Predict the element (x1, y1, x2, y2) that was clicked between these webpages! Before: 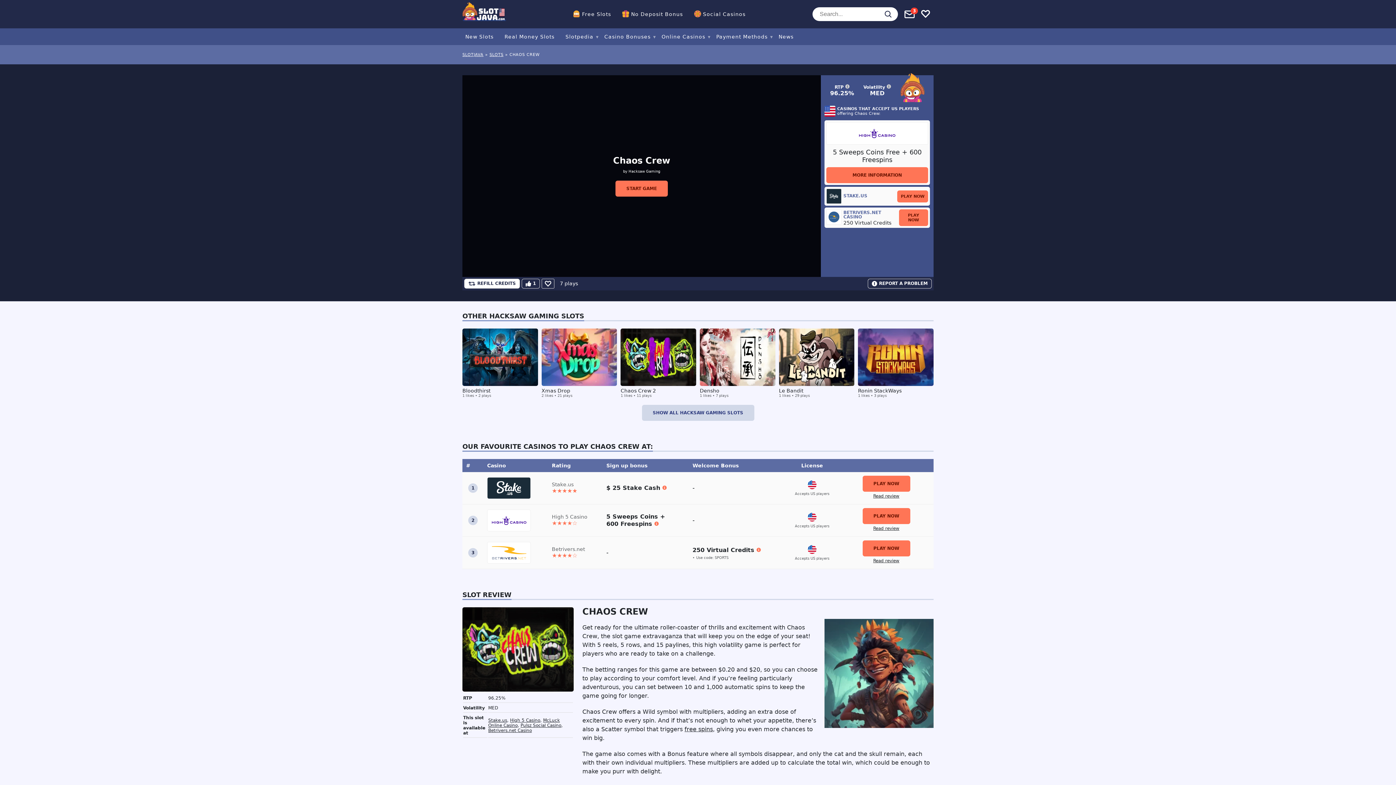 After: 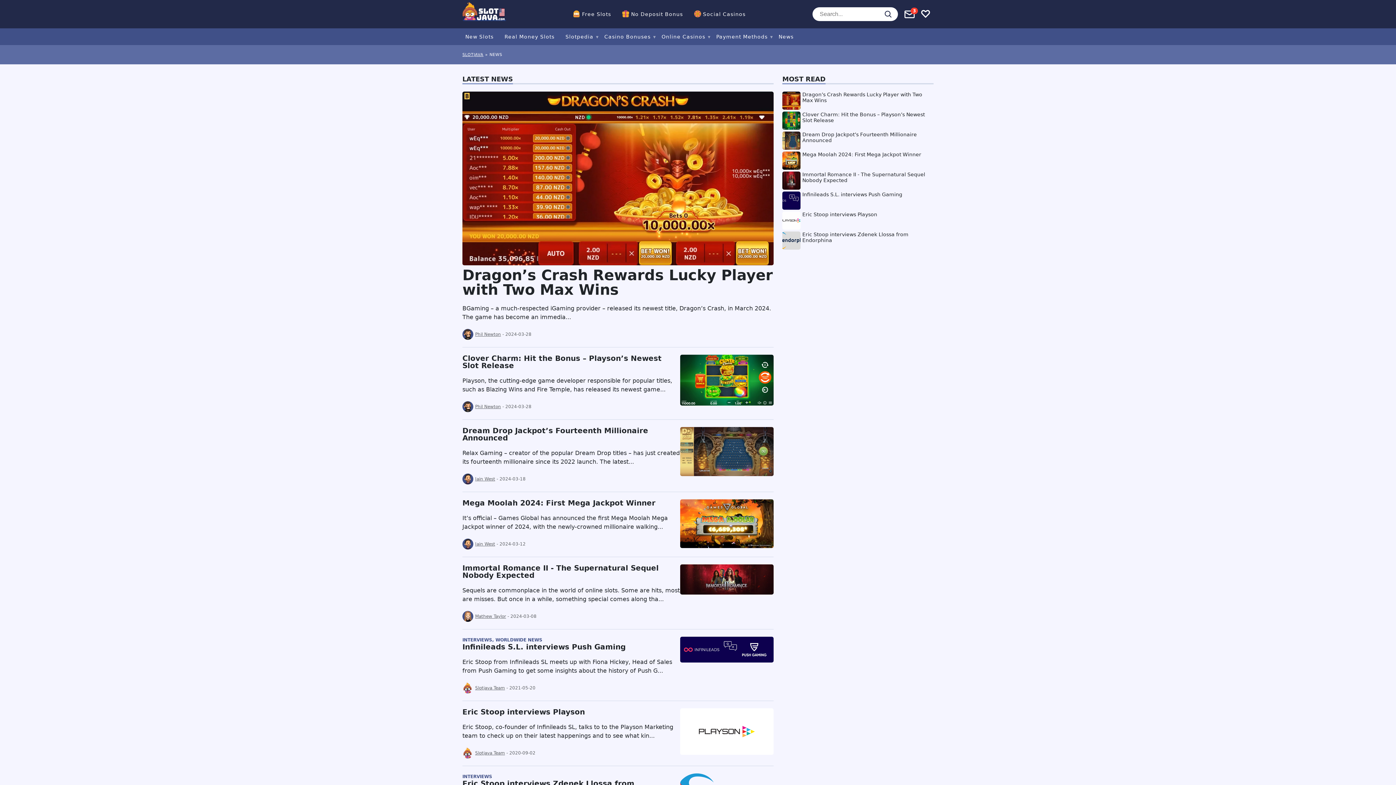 Action: bbox: (778, 33, 793, 39) label: News